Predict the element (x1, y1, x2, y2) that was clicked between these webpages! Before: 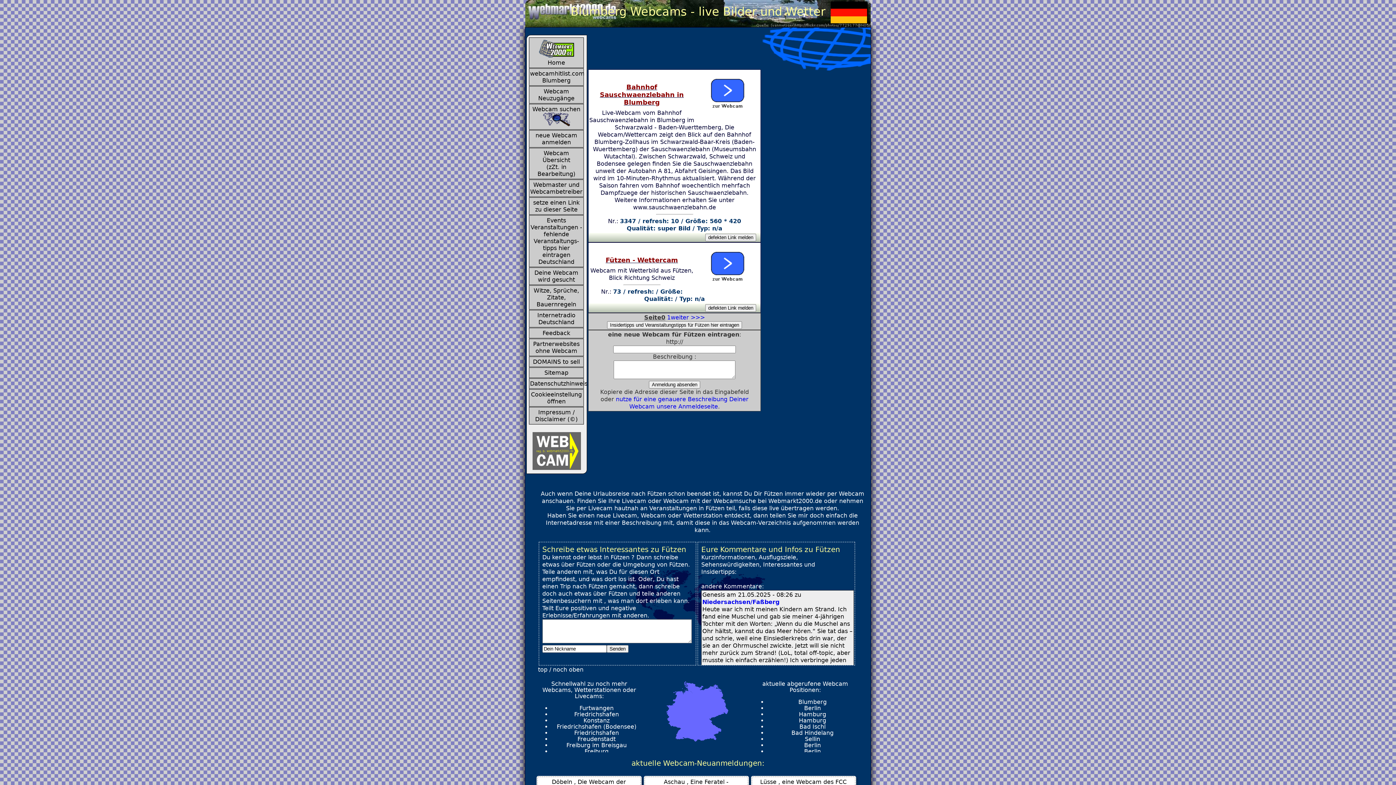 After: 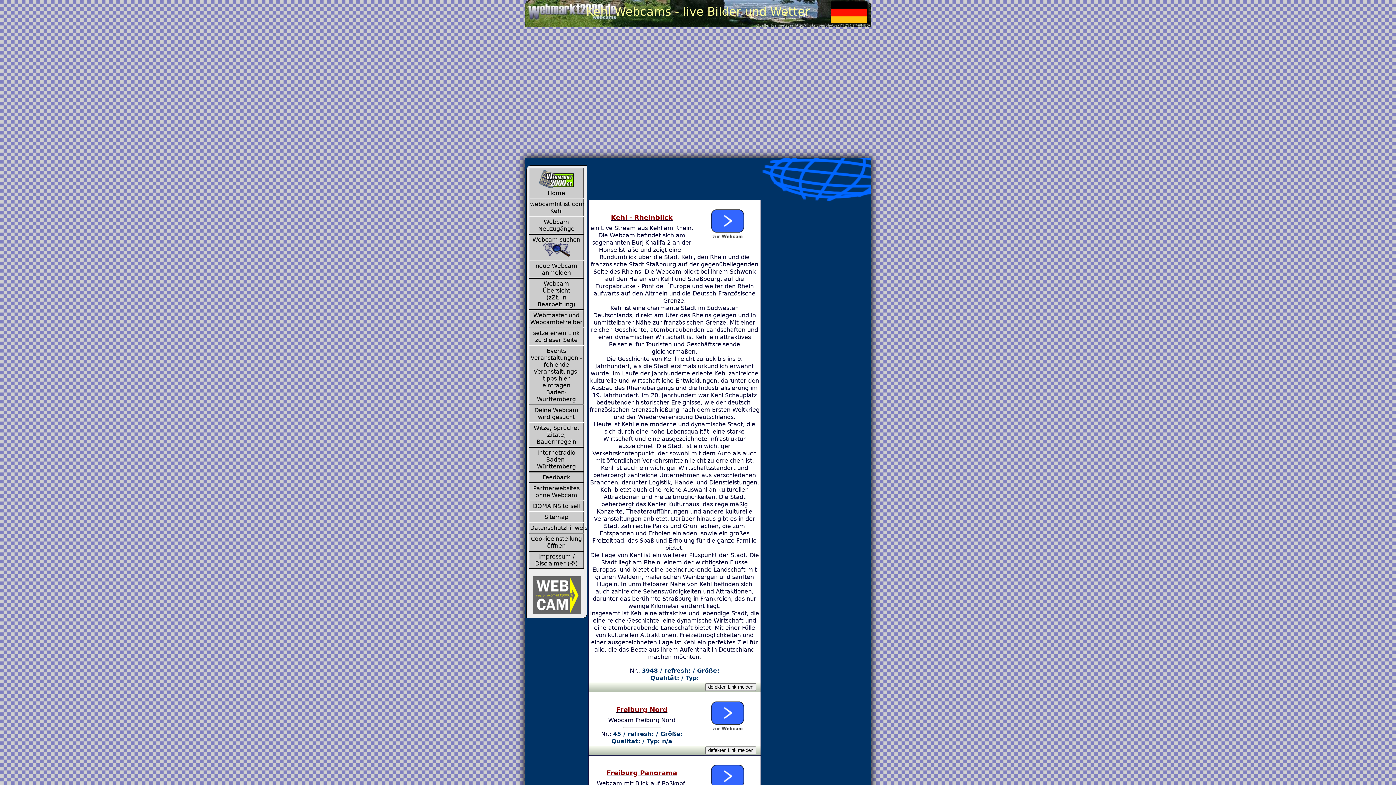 Action: label: Freiburg bbox: (584, 748, 608, 755)